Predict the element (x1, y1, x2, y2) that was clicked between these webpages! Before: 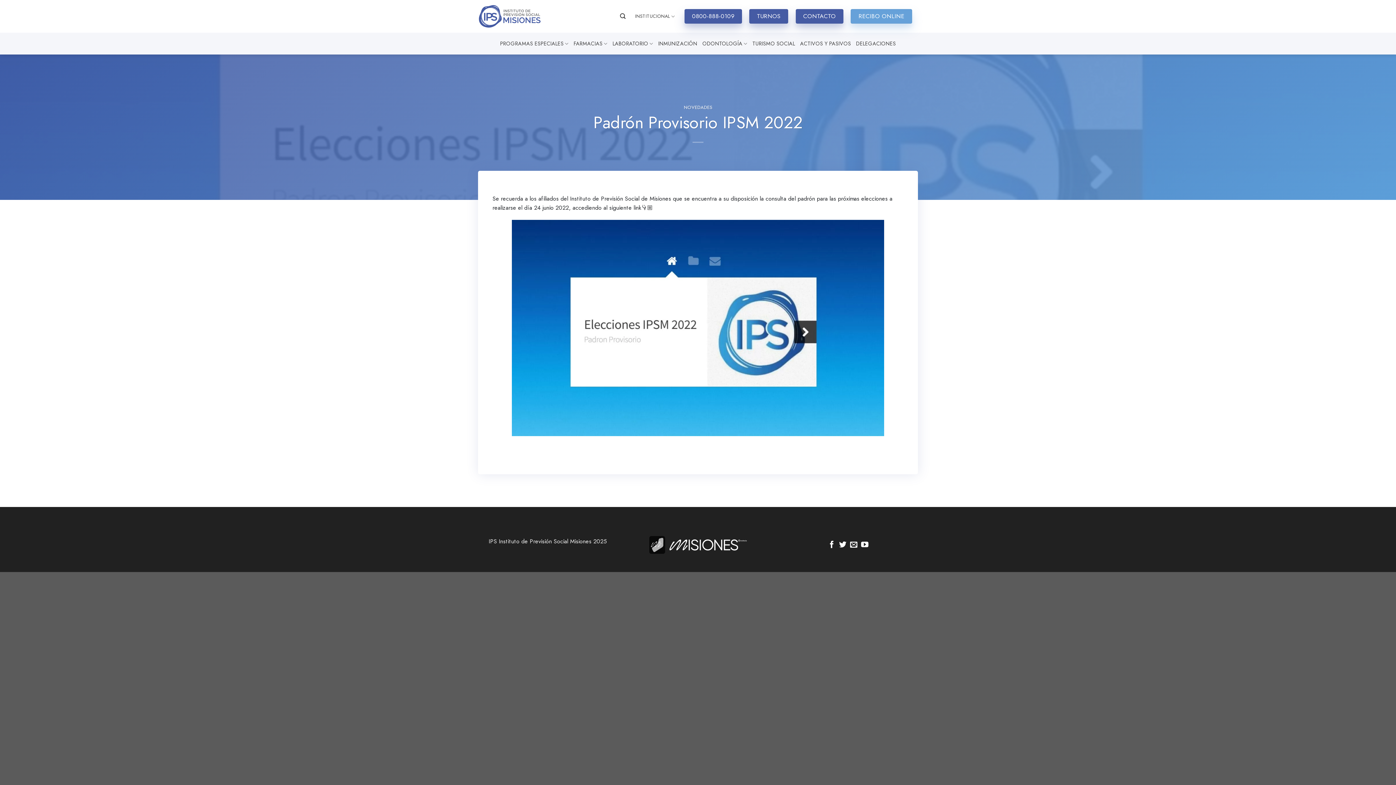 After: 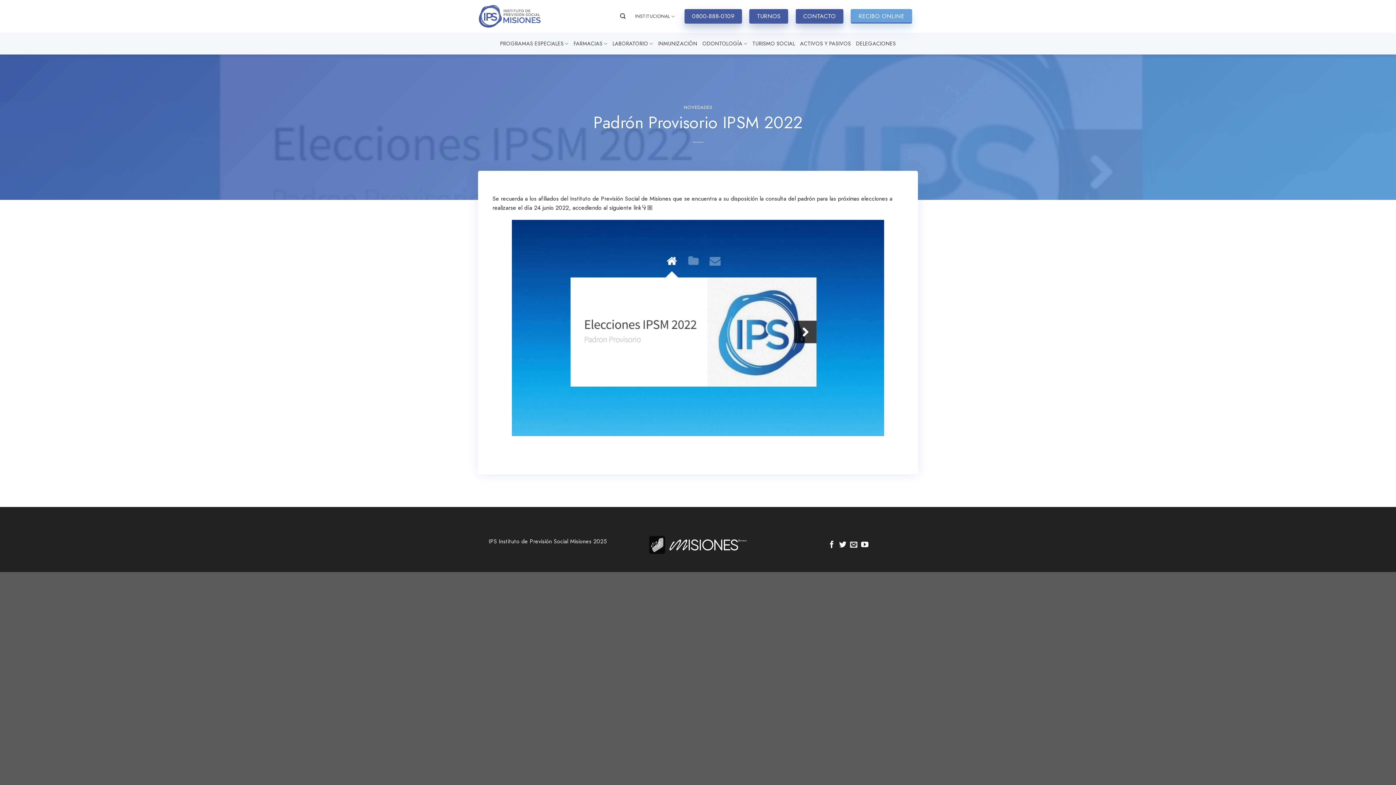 Action: label: 0800-888-0109 bbox: (684, 8, 742, 23)